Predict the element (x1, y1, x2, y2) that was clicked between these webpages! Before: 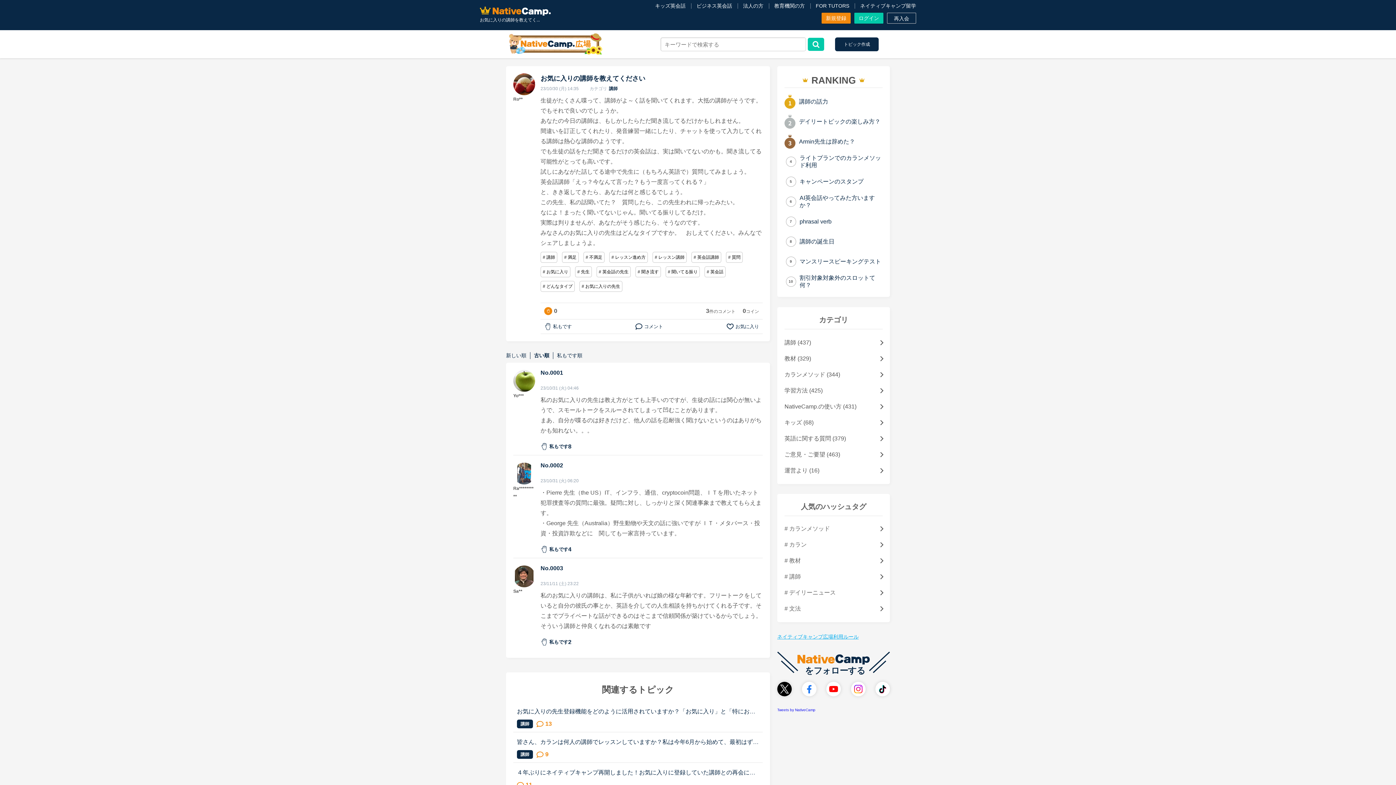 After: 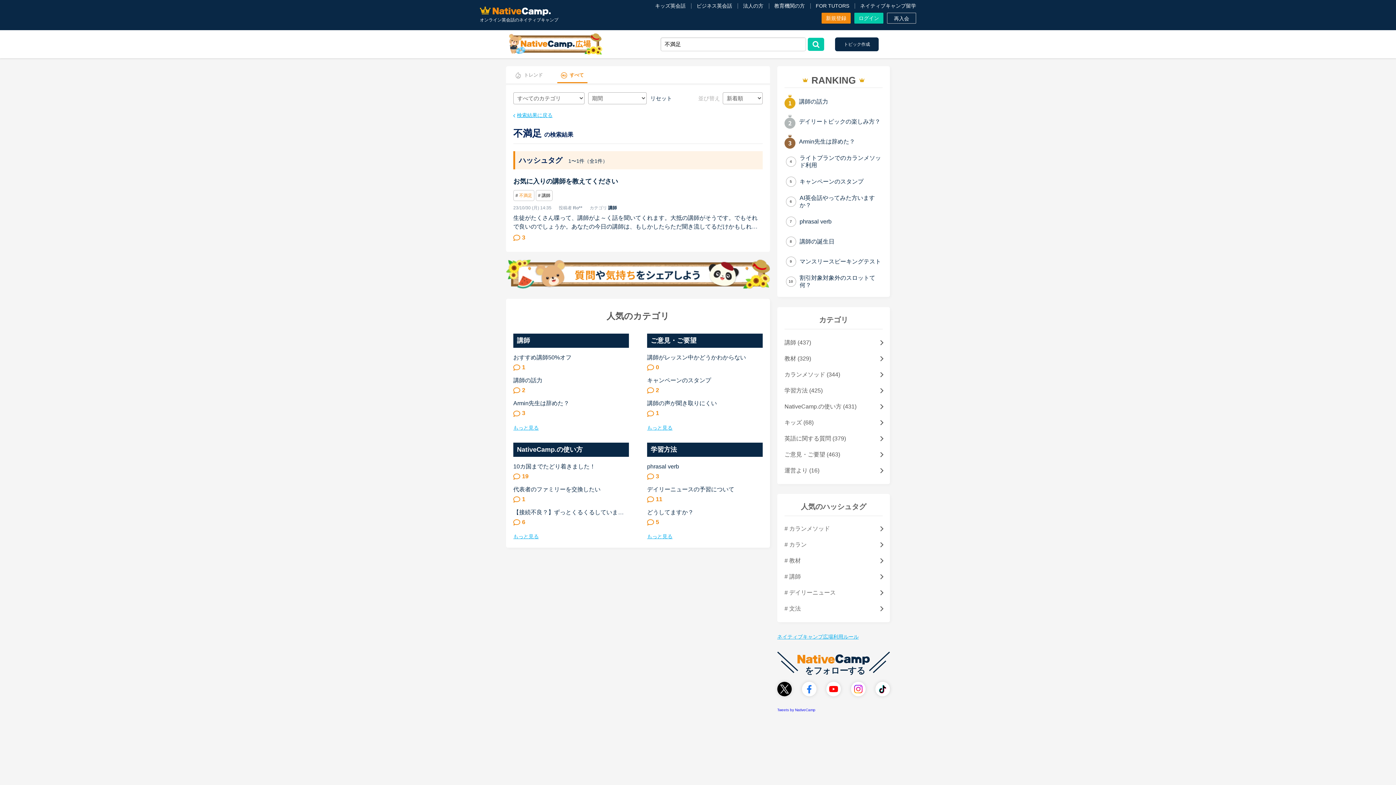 Action: bbox: (583, 252, 604, 262) label: # 不満足